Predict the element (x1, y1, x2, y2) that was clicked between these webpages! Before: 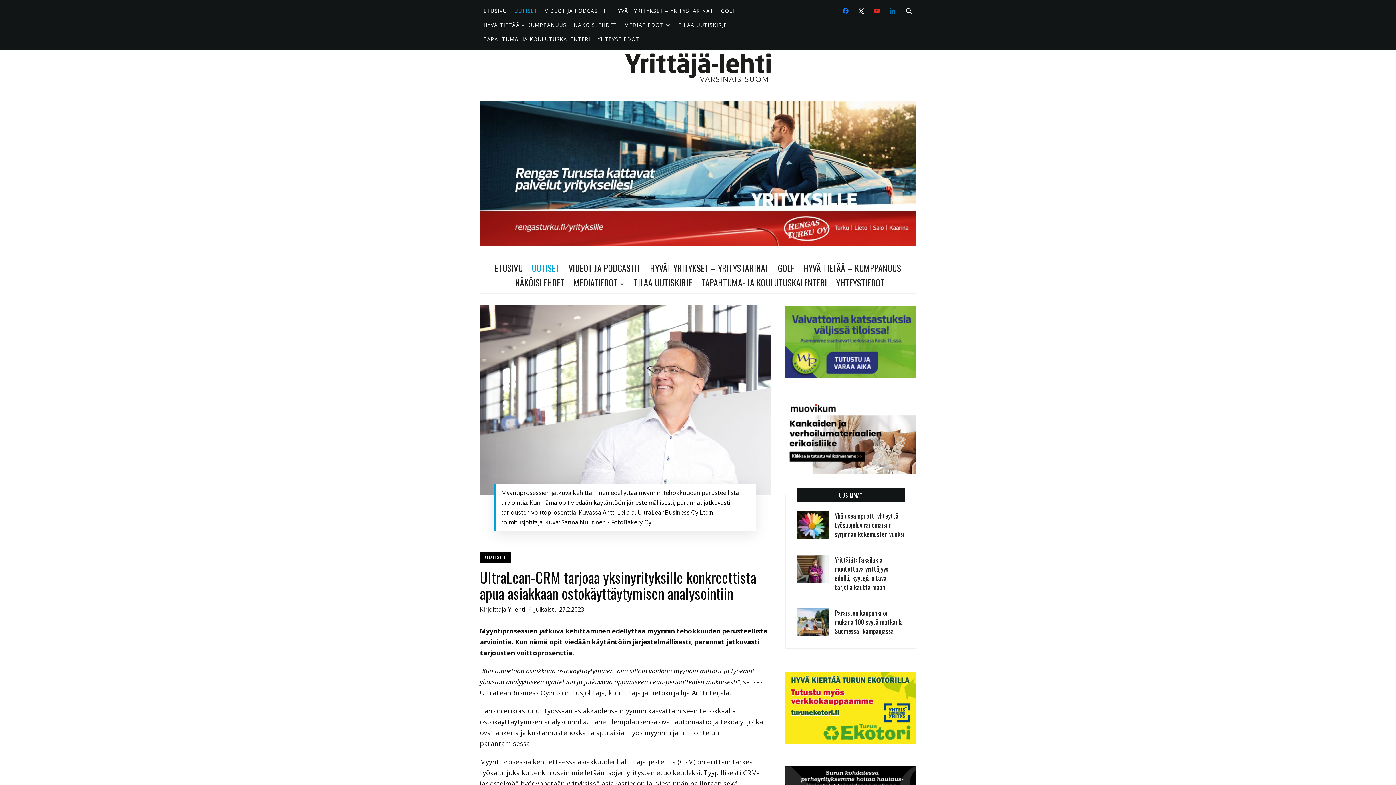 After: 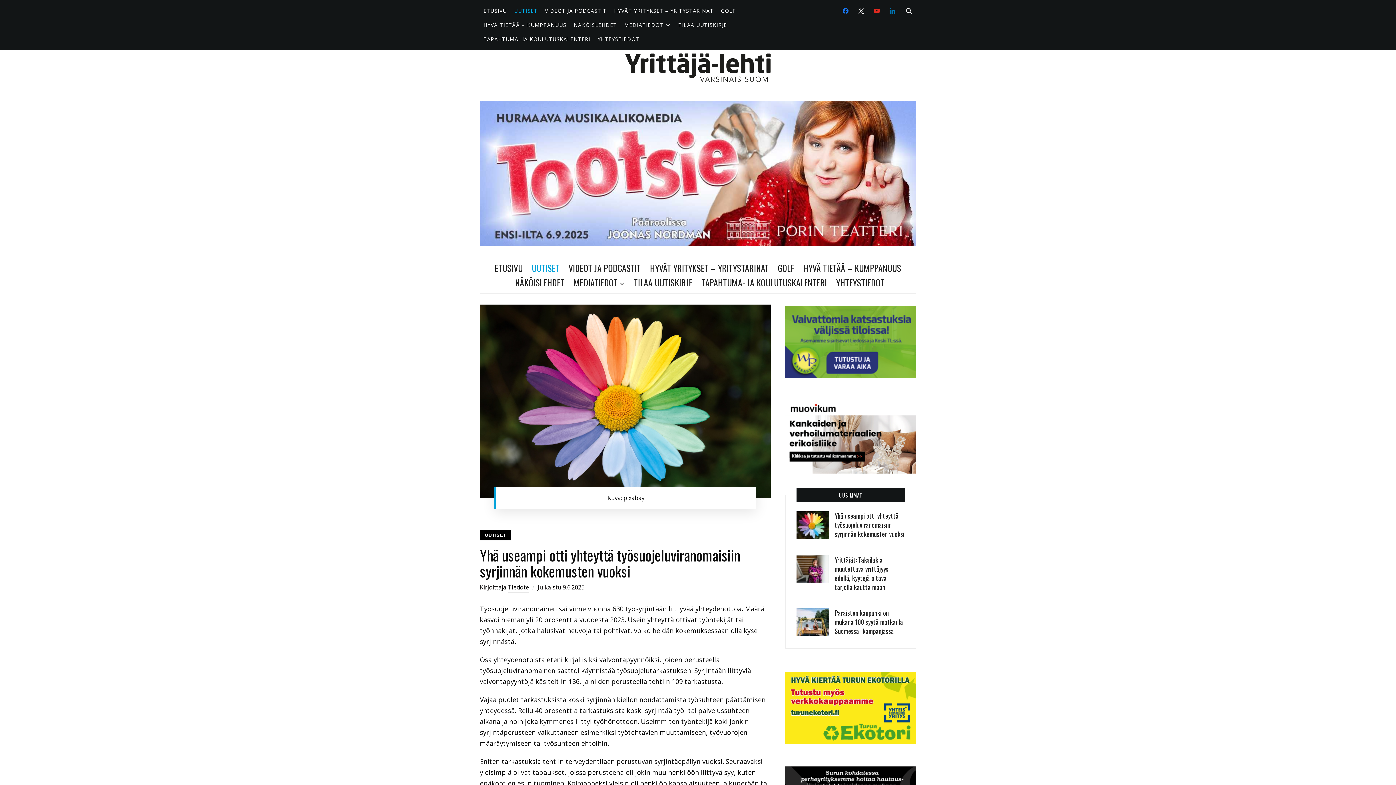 Action: bbox: (796, 512, 829, 521)